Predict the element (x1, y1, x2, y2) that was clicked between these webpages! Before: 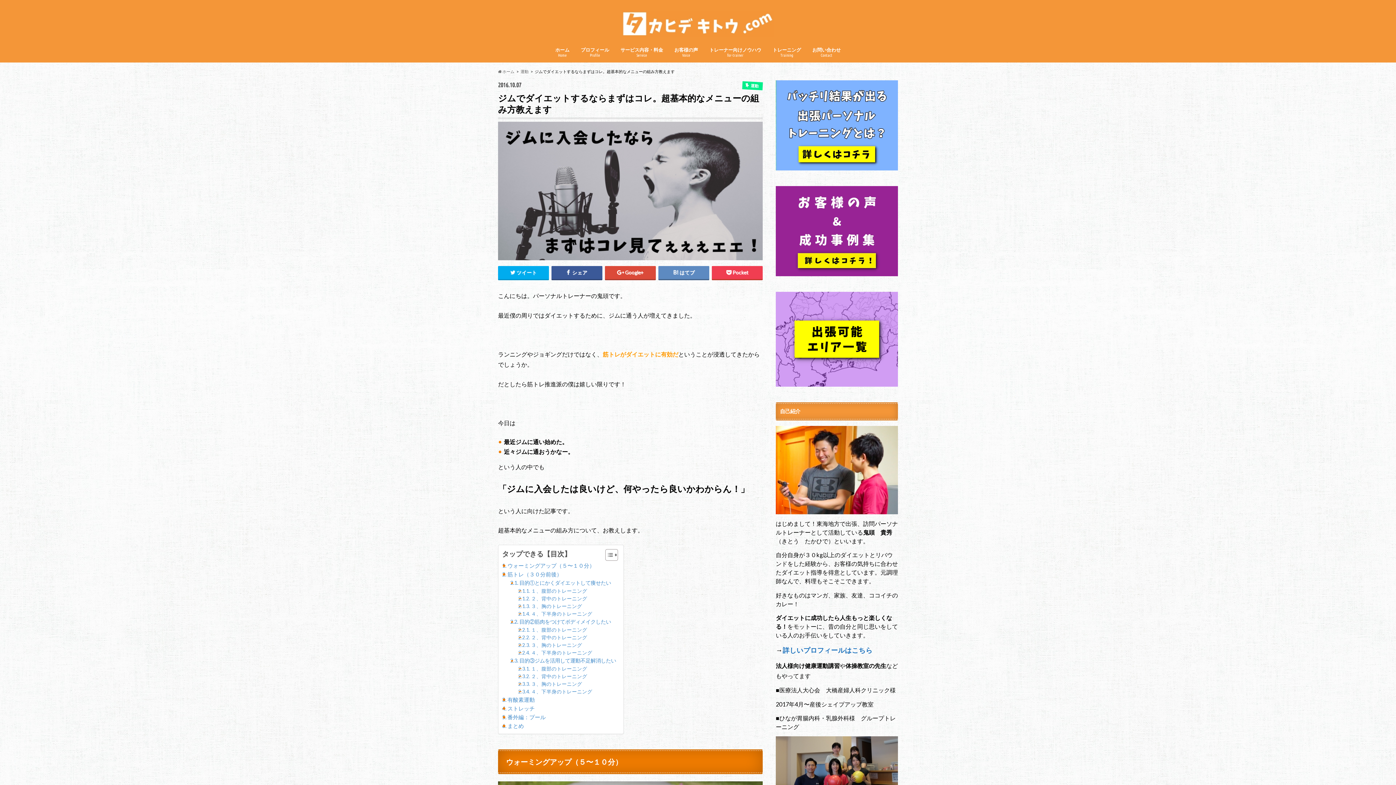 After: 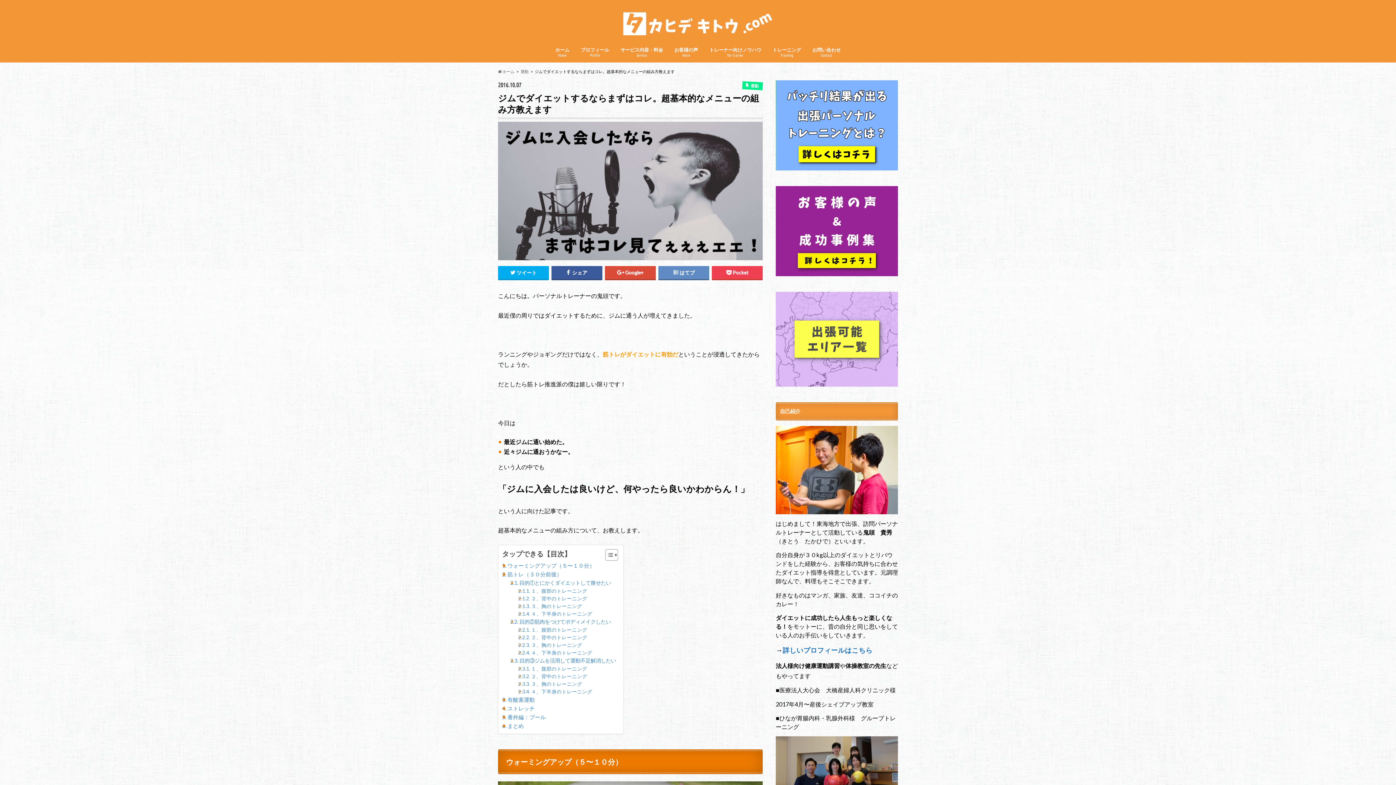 Action: bbox: (776, 291, 898, 386)